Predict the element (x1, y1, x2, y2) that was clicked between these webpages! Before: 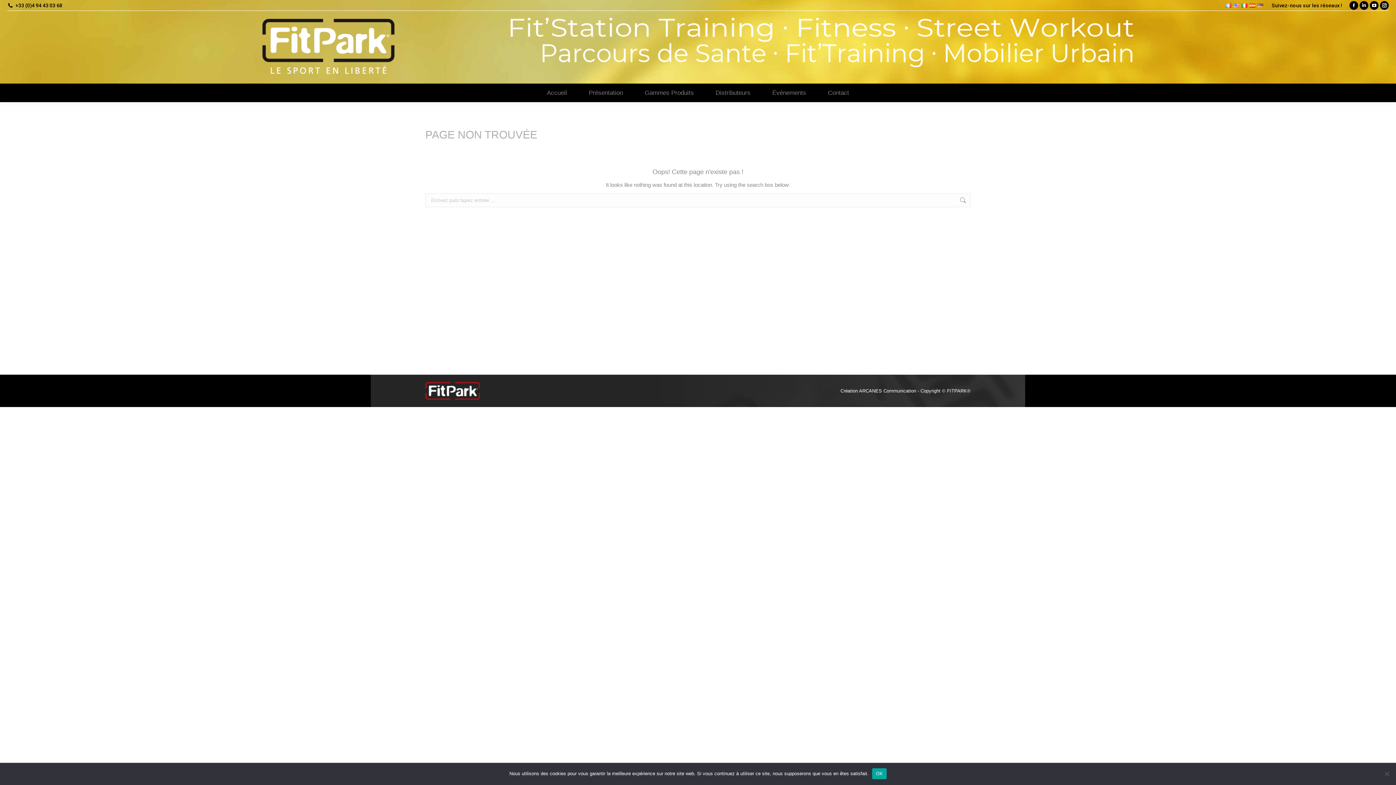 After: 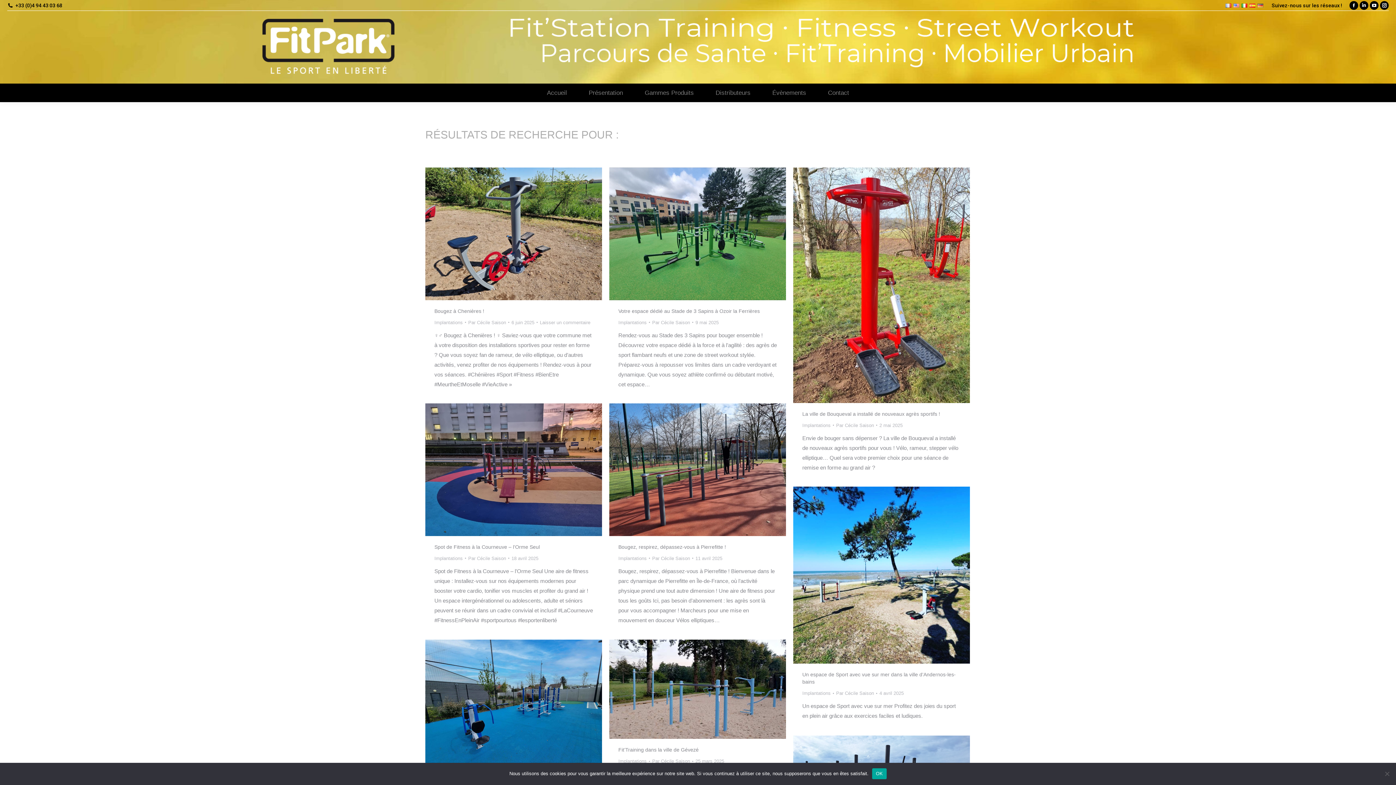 Action: bbox: (959, 193, 966, 207)